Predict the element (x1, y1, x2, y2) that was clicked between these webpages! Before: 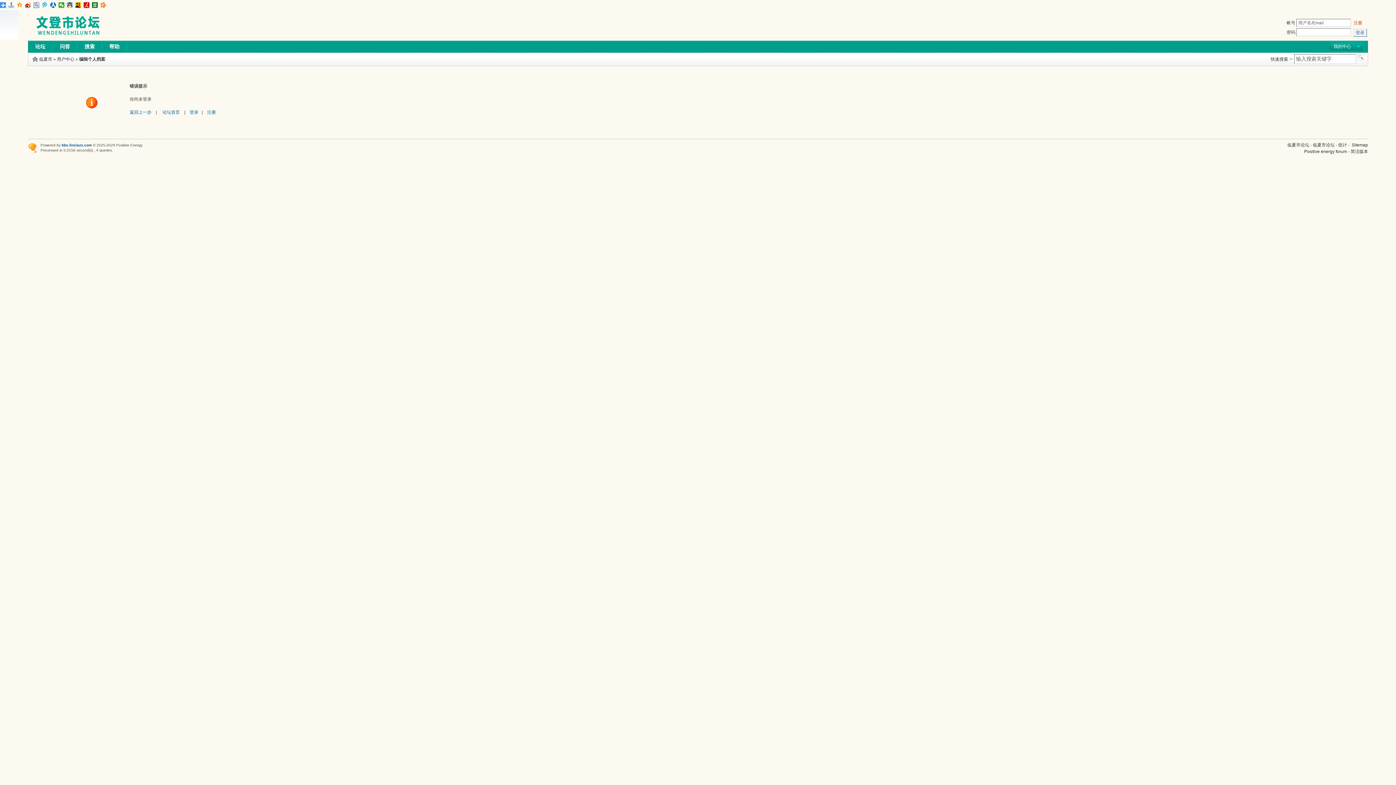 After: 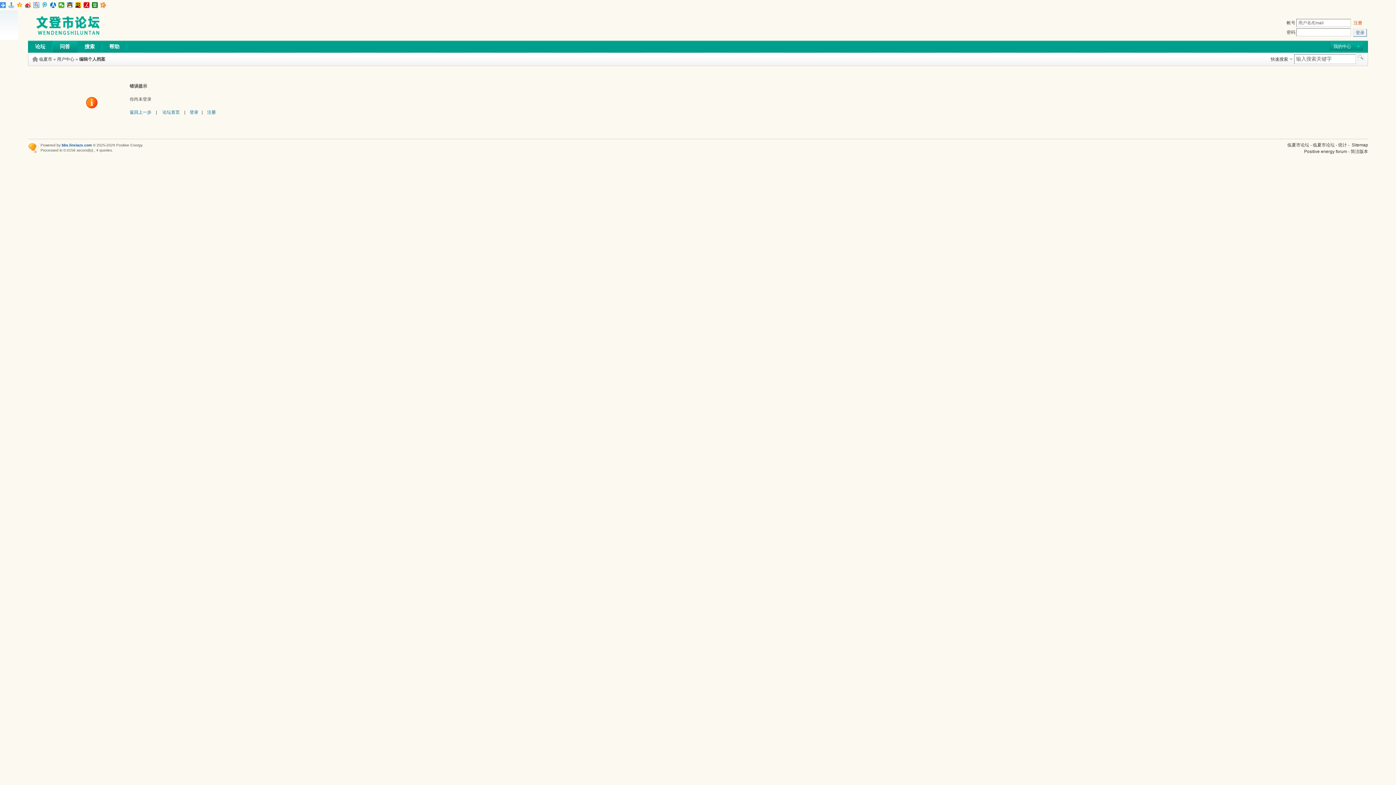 Action: label: 问答 bbox: (52, 40, 77, 52)